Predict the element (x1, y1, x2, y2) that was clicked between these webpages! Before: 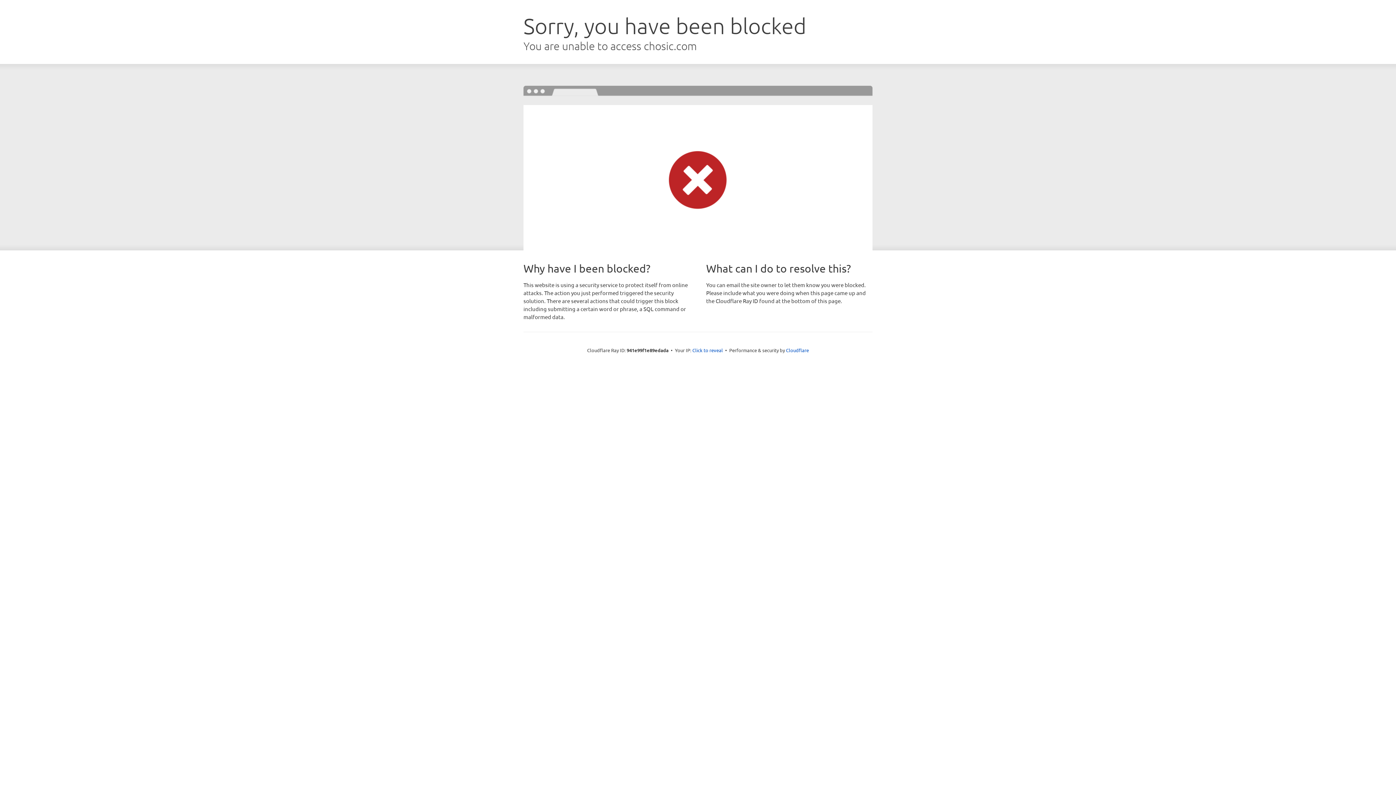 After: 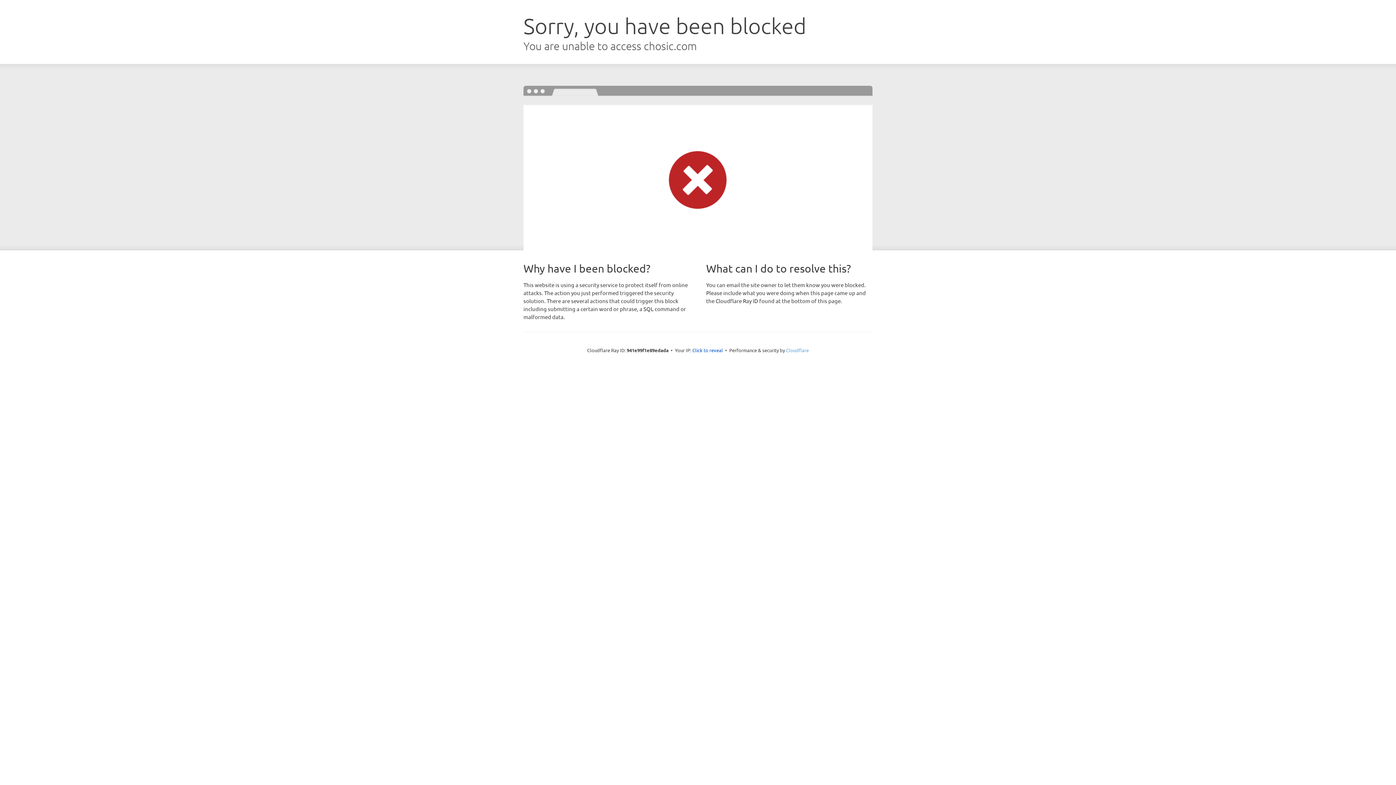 Action: bbox: (786, 347, 809, 353) label: Cloudflare